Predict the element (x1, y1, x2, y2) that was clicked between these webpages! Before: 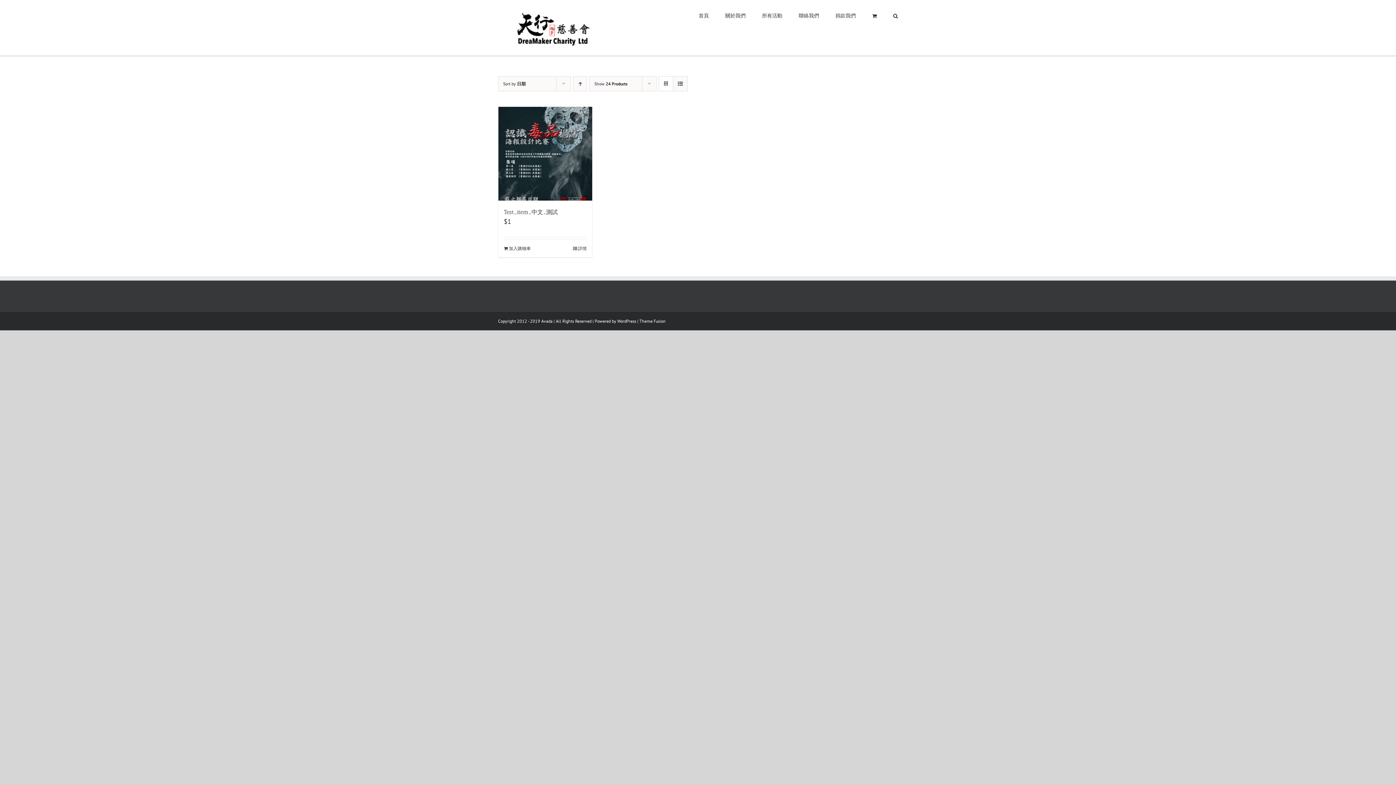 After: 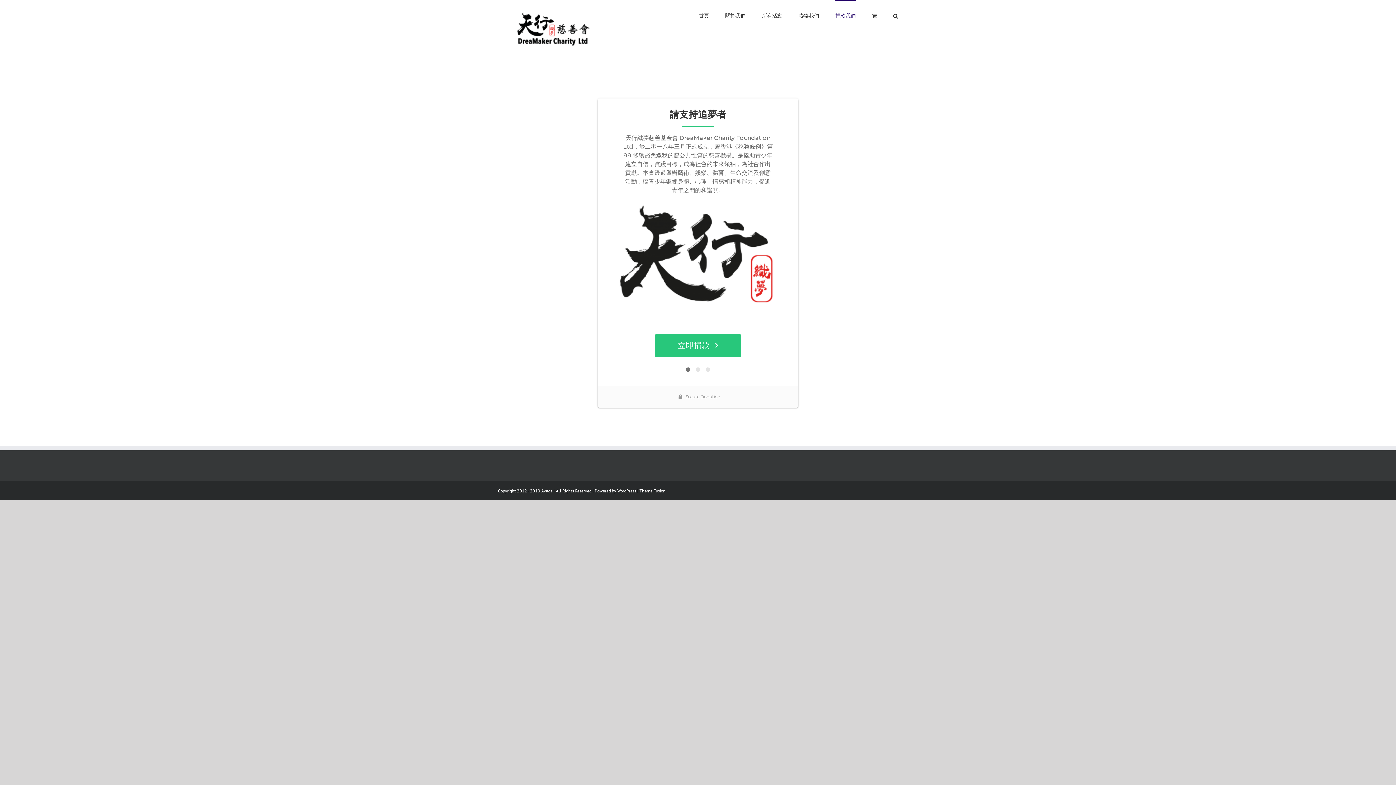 Action: label: 捐款我們 bbox: (835, 0, 856, 30)